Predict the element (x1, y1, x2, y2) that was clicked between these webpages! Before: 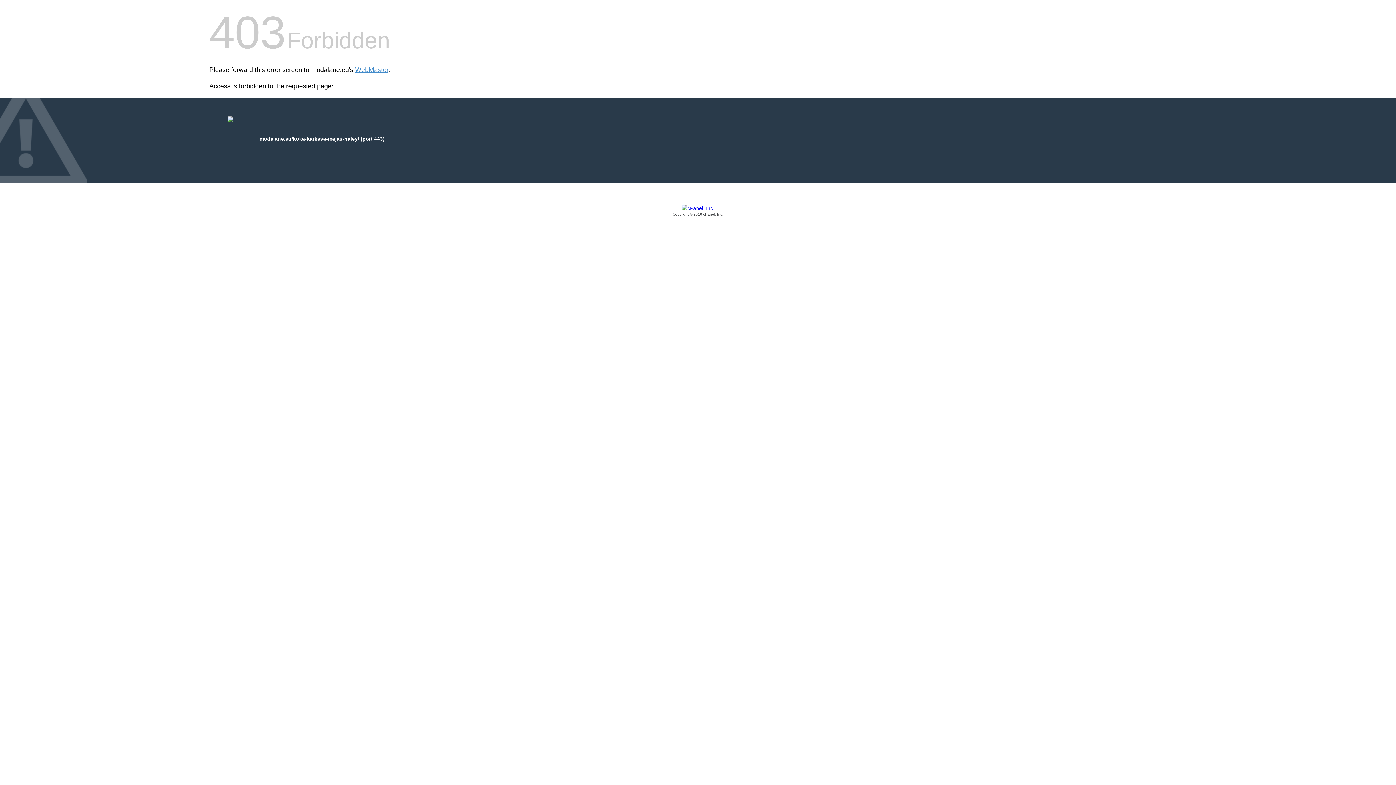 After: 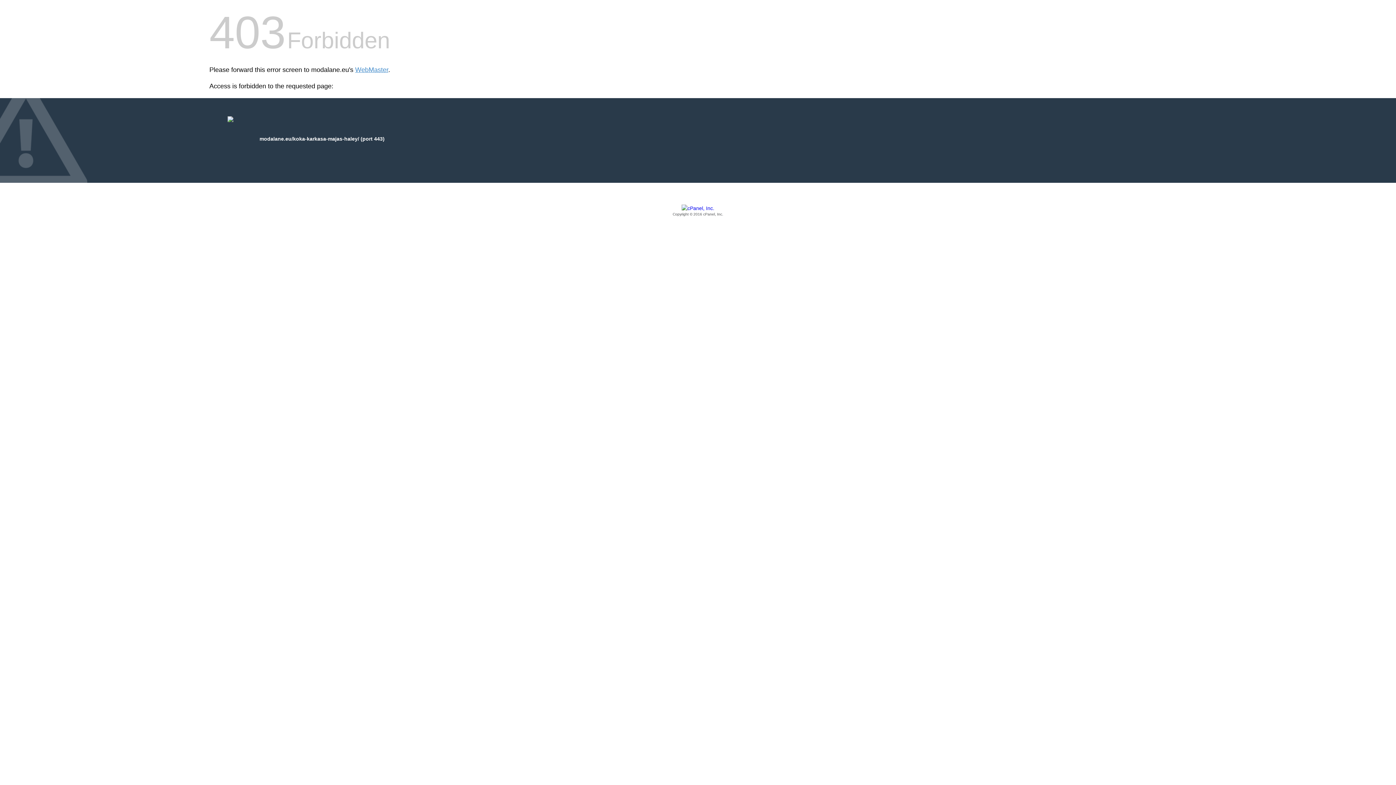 Action: label: Copyright © 2016 cPanel, Inc. bbox: (209, 205, 1186, 217)